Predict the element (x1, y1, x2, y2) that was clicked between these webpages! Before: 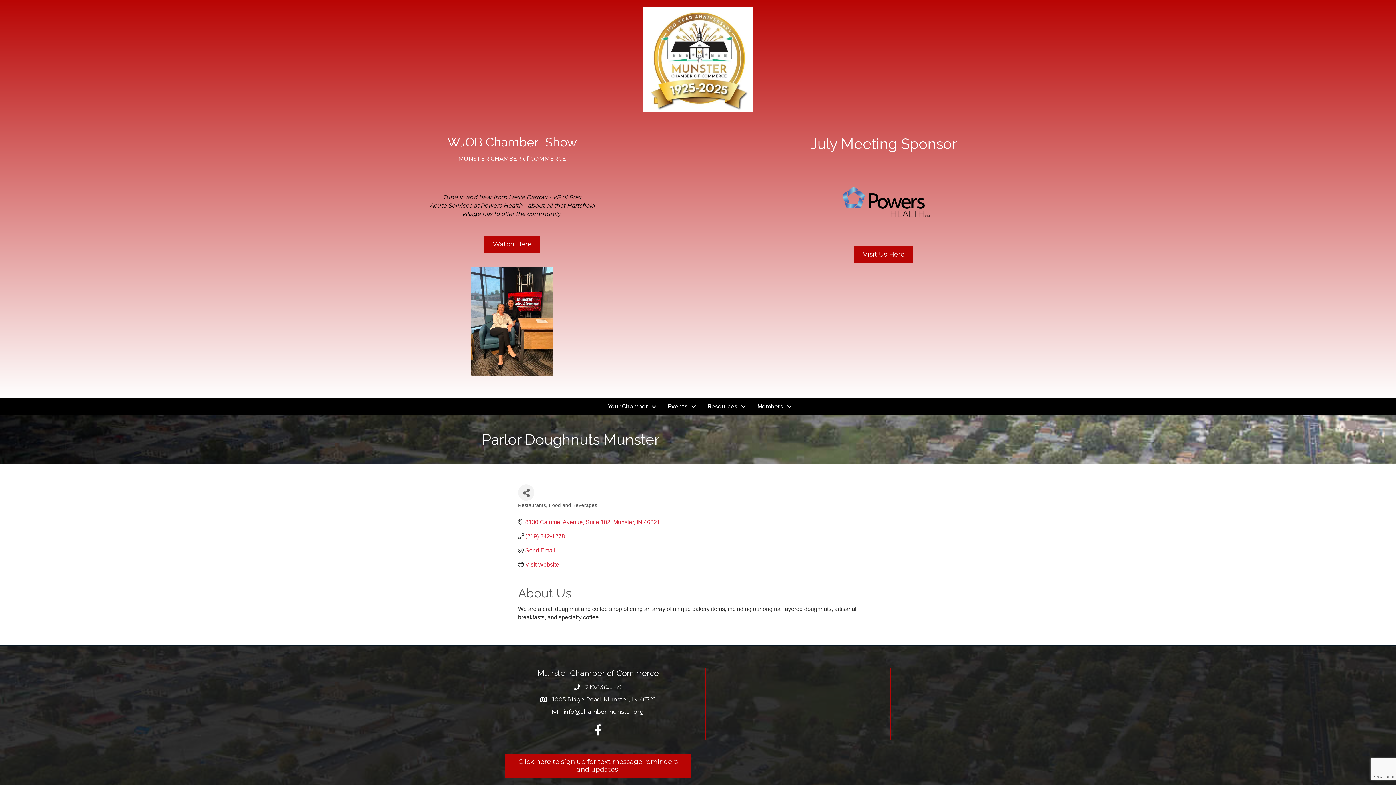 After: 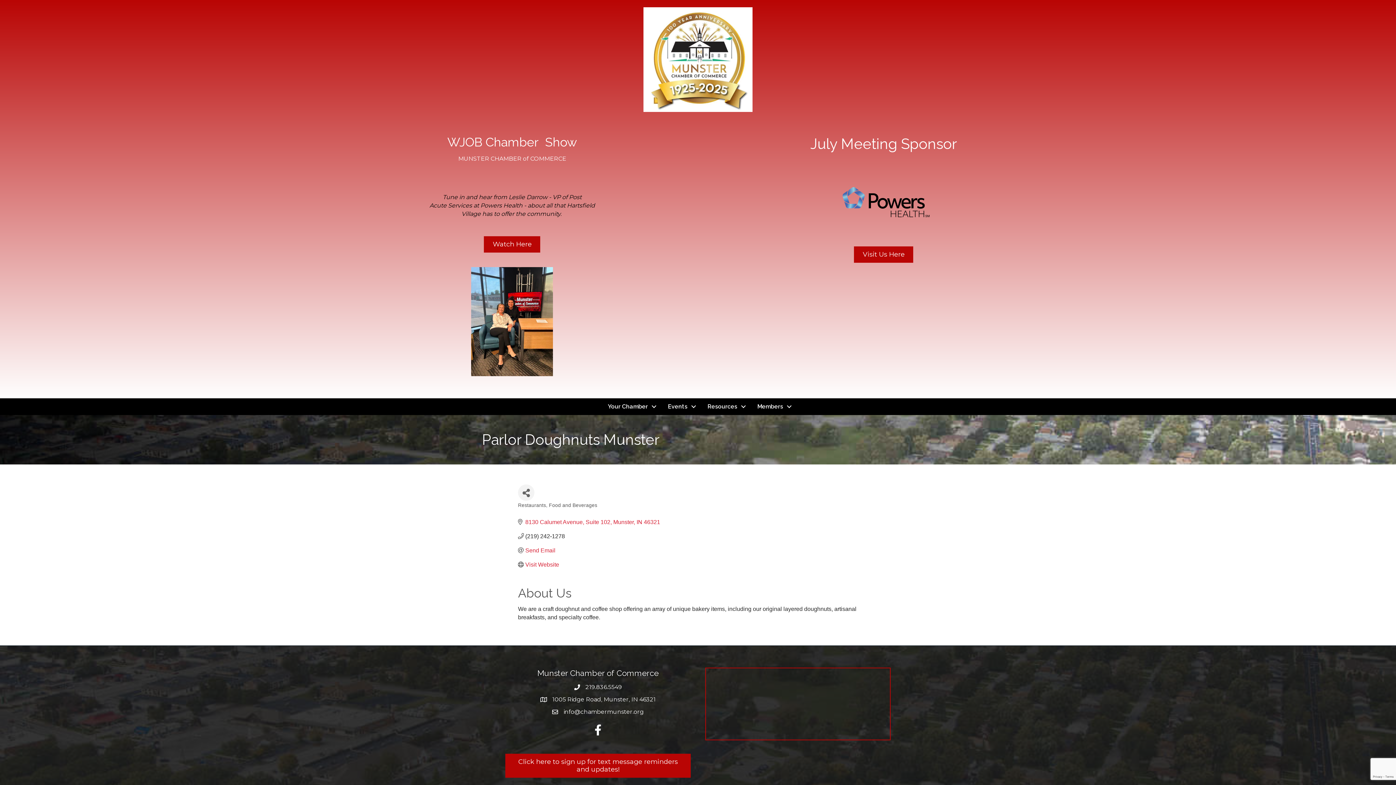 Action: label: (219) 242-1278 bbox: (525, 533, 565, 539)